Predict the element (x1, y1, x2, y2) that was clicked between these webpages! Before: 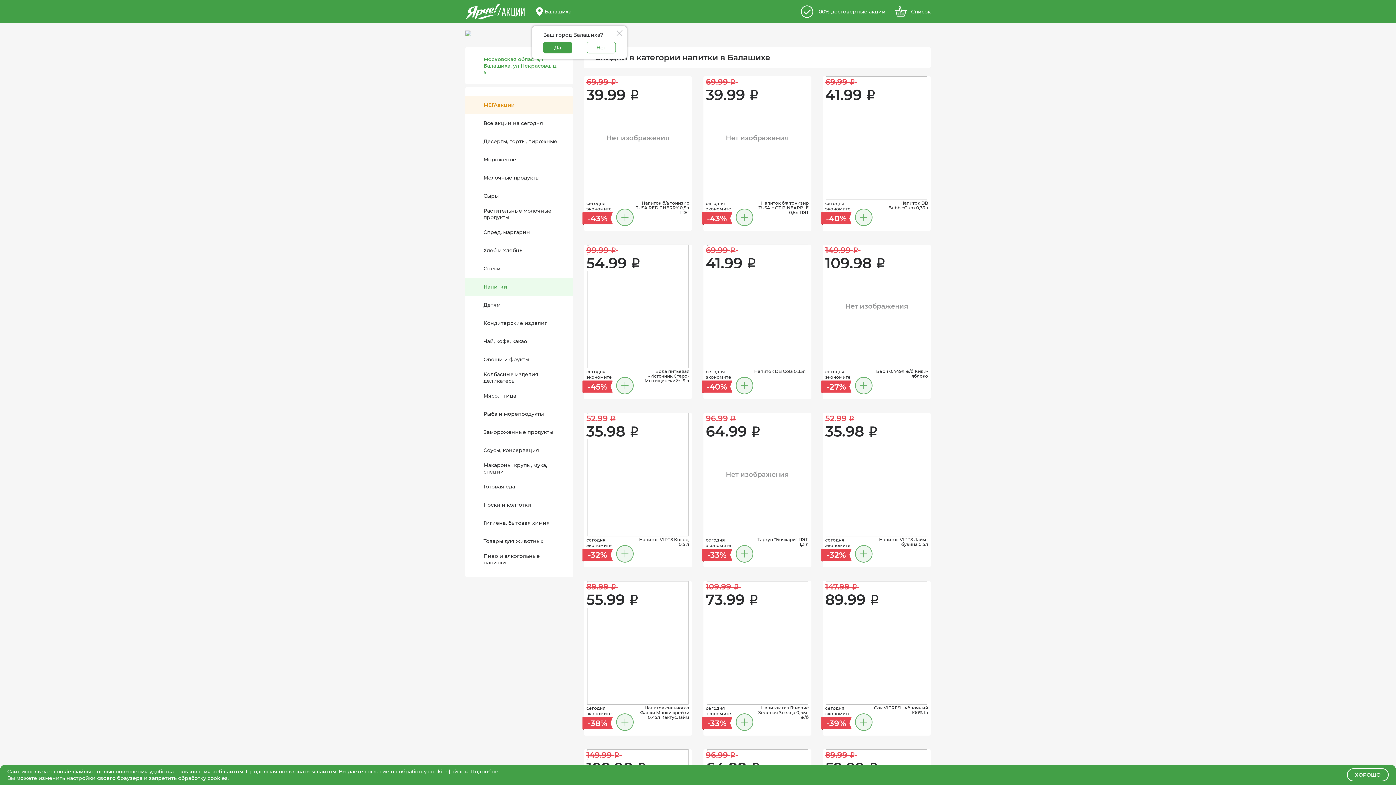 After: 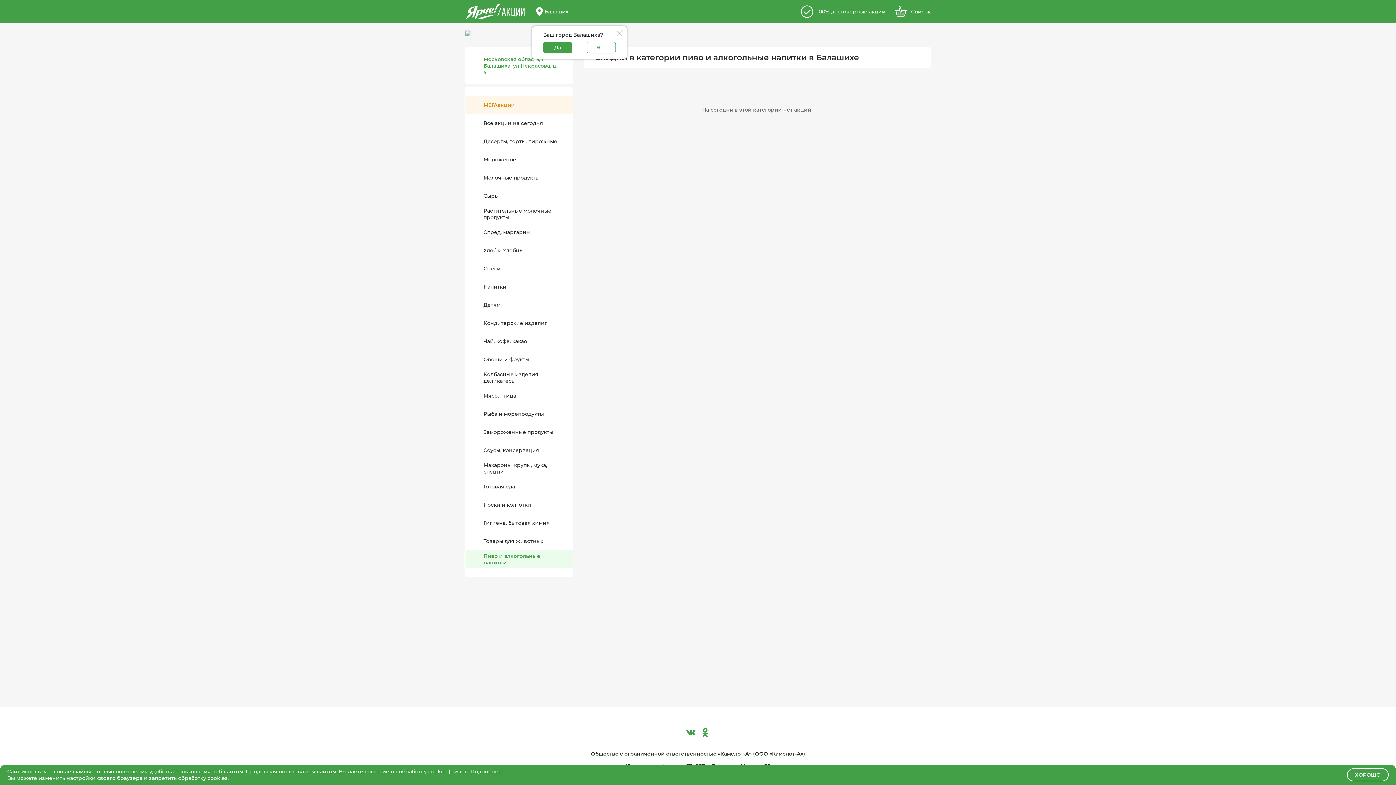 Action: label: Пиво и алкогольные напитки bbox: (465, 550, 573, 568)